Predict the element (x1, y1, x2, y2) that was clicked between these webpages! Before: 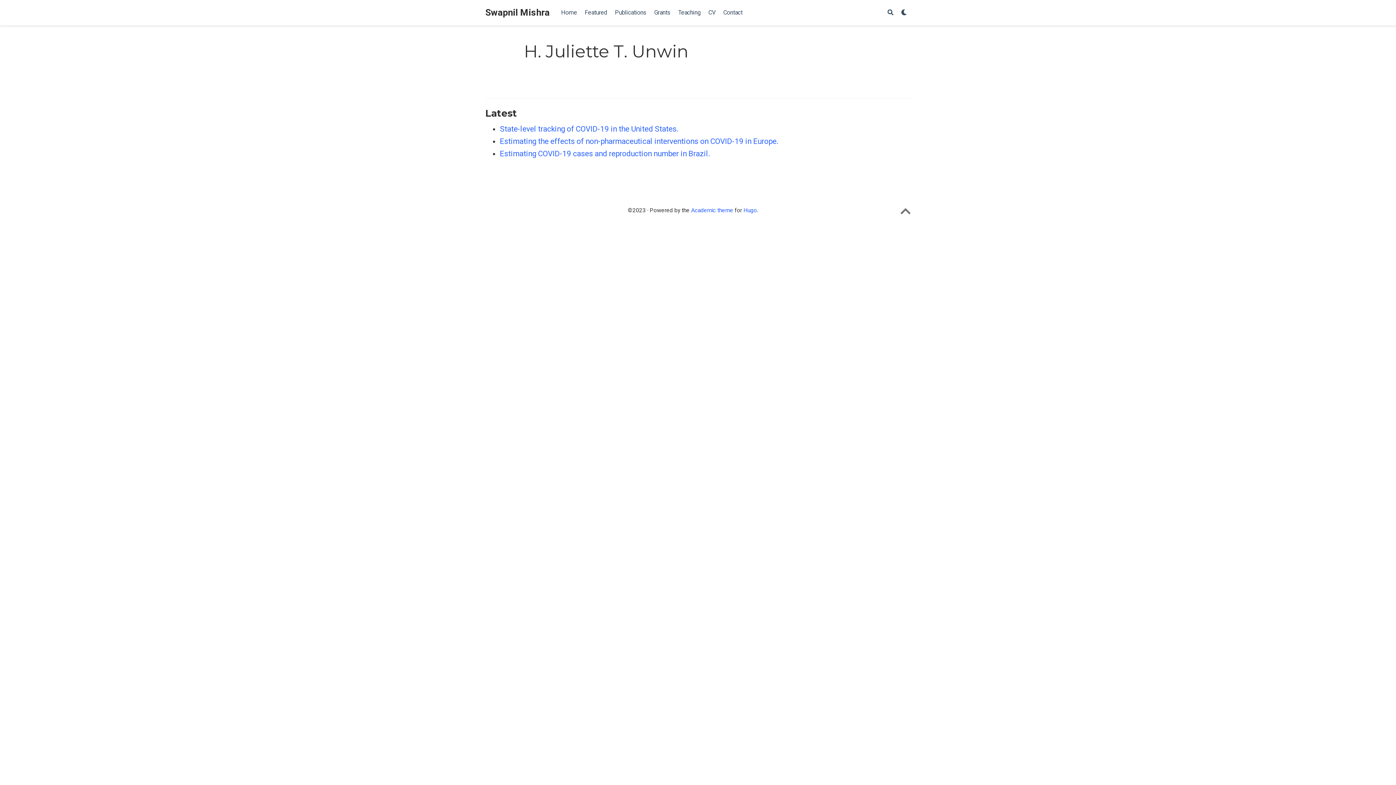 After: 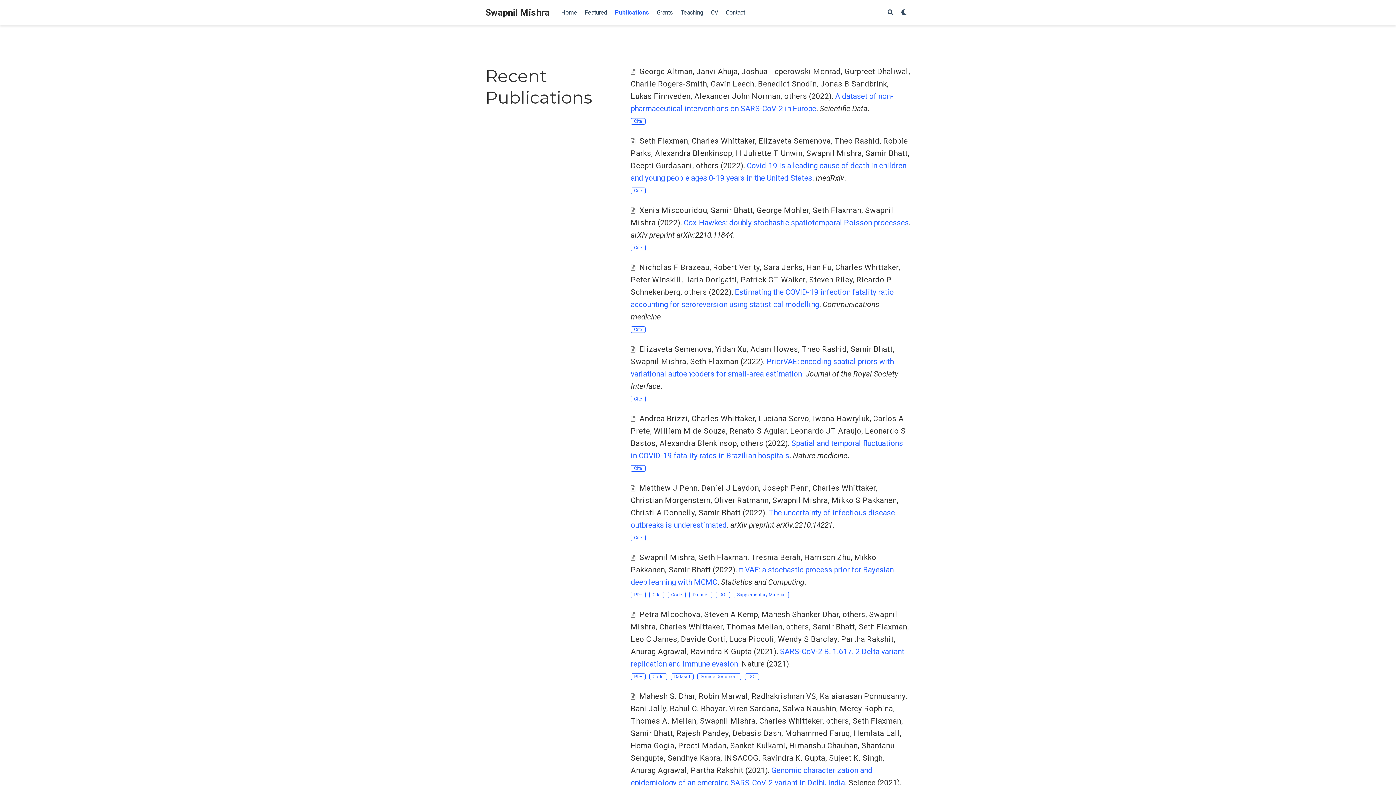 Action: bbox: (611, 0, 650, 25) label: Publications